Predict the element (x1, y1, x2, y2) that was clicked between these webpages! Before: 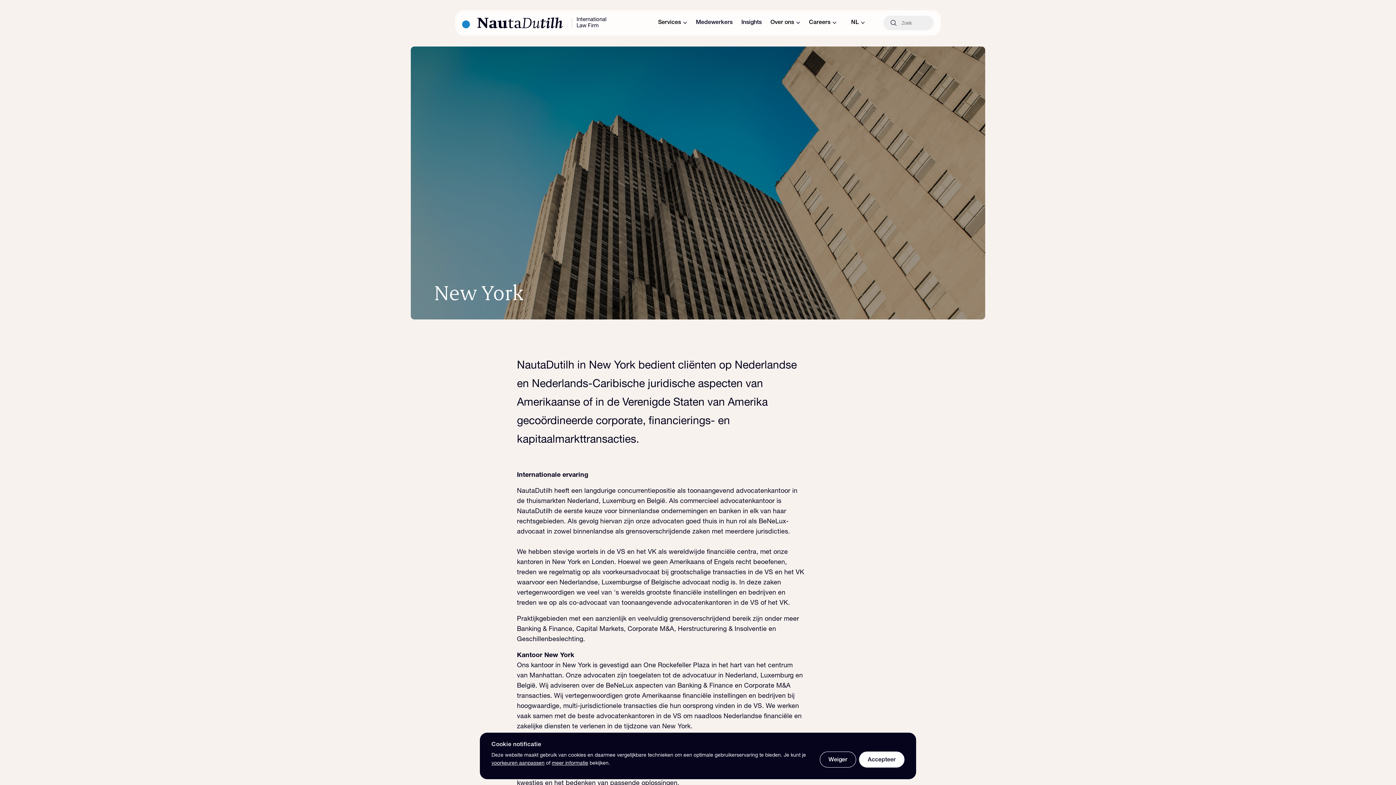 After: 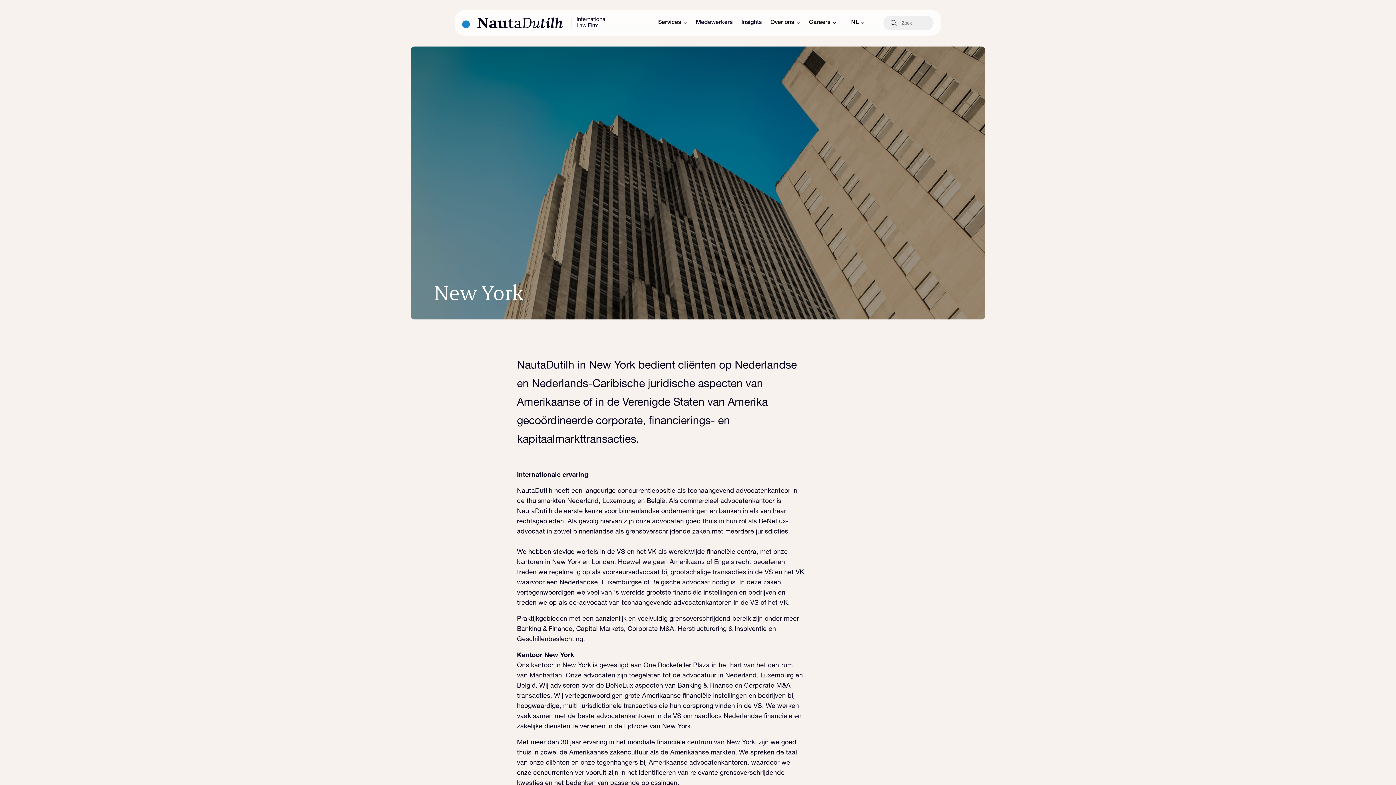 Action: label: Weiger bbox: (820, 752, 856, 768)